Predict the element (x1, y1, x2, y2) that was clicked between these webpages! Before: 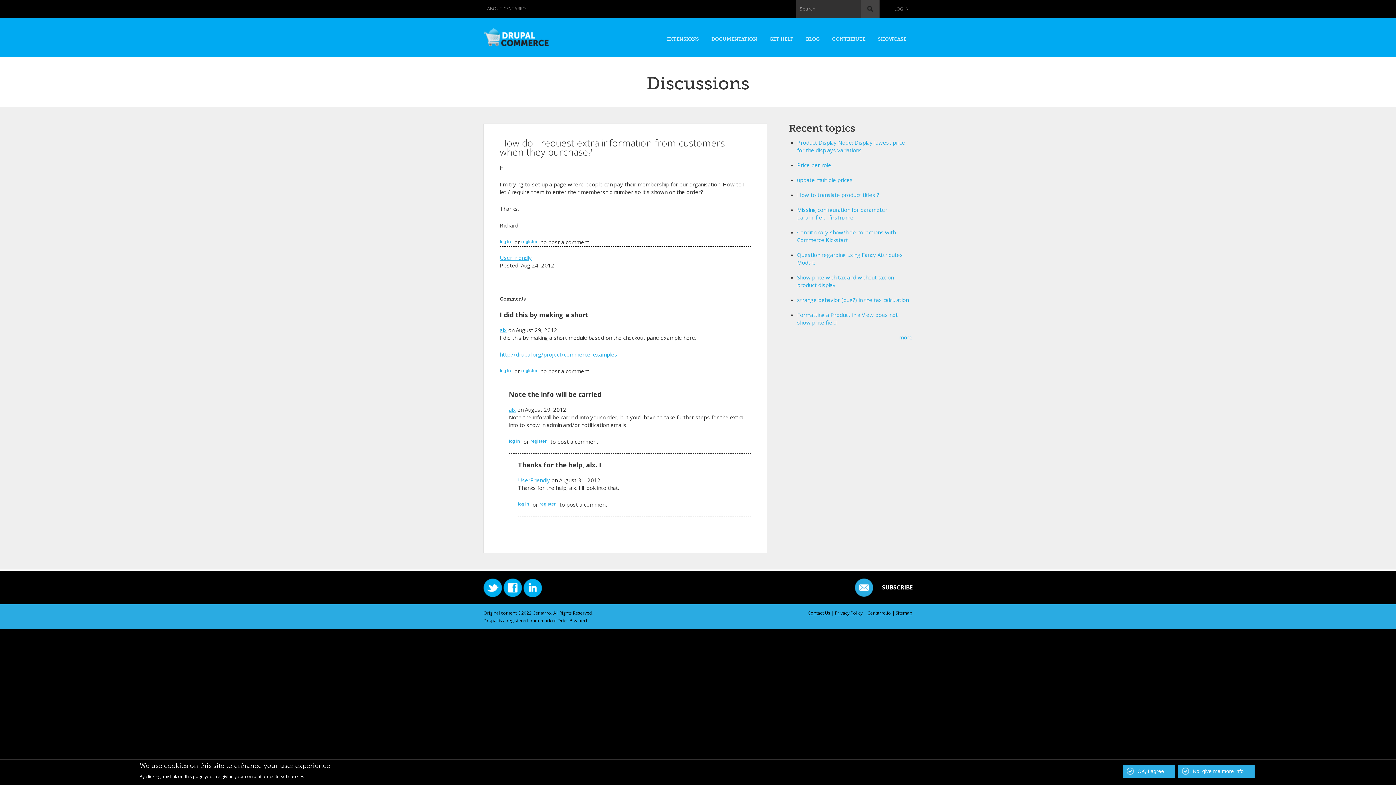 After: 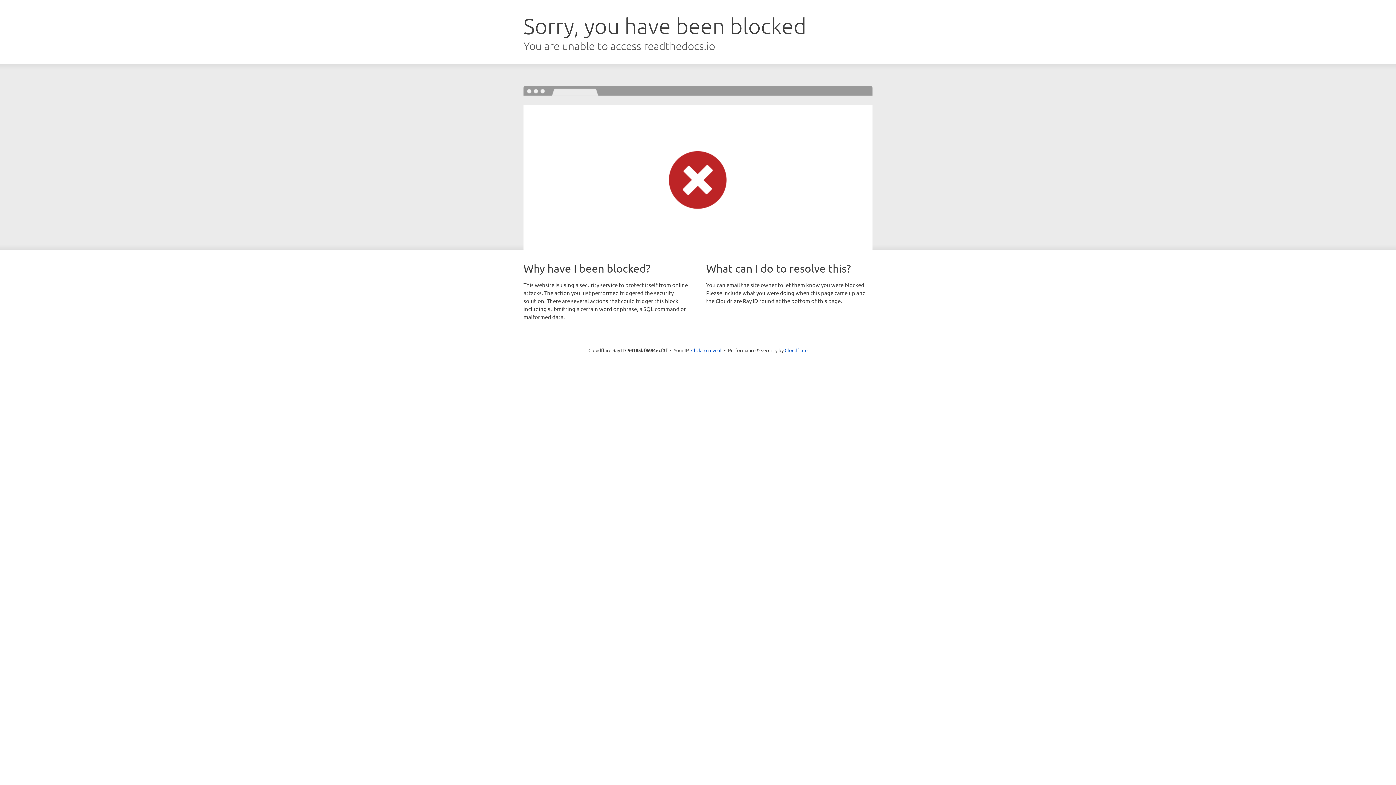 Action: bbox: (711, 27, 757, 47) label: DOCUMENTATION